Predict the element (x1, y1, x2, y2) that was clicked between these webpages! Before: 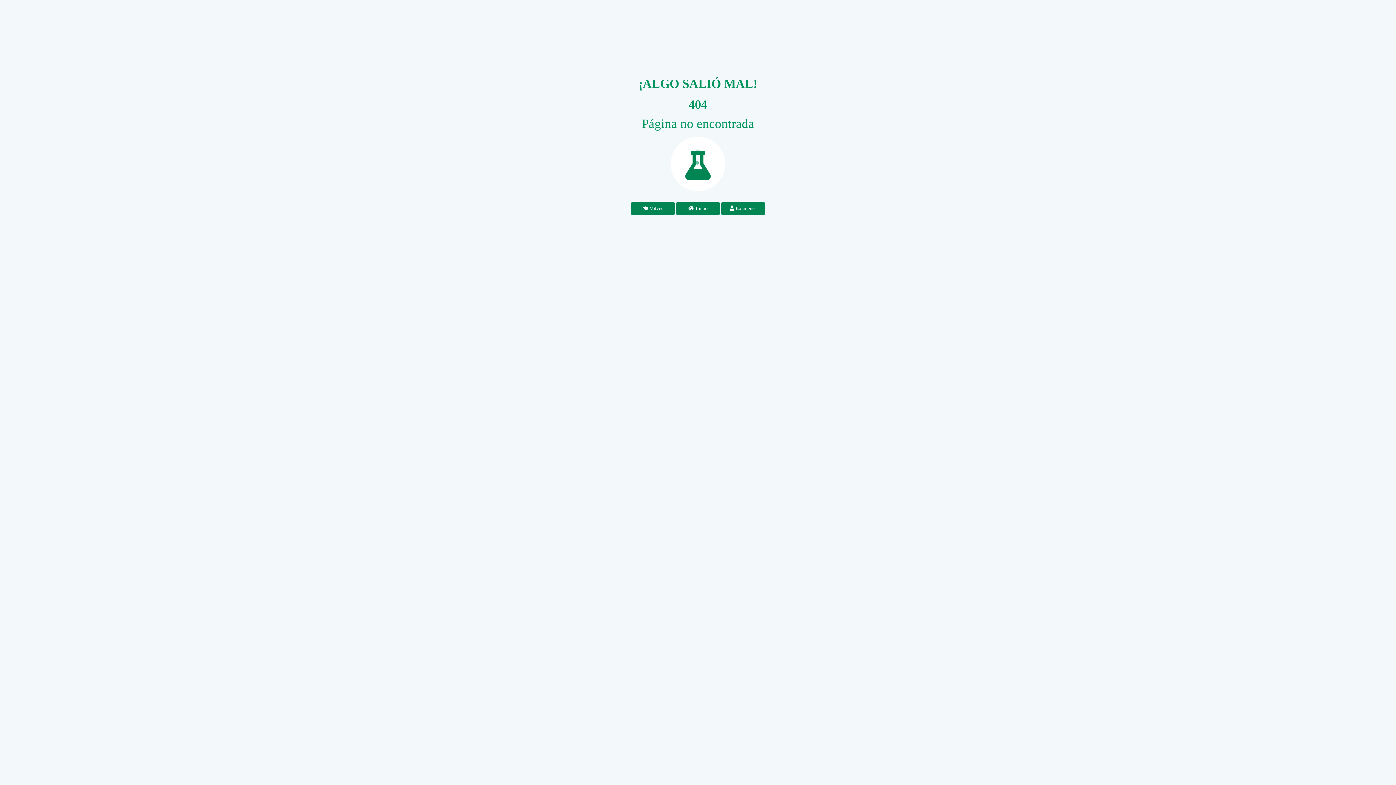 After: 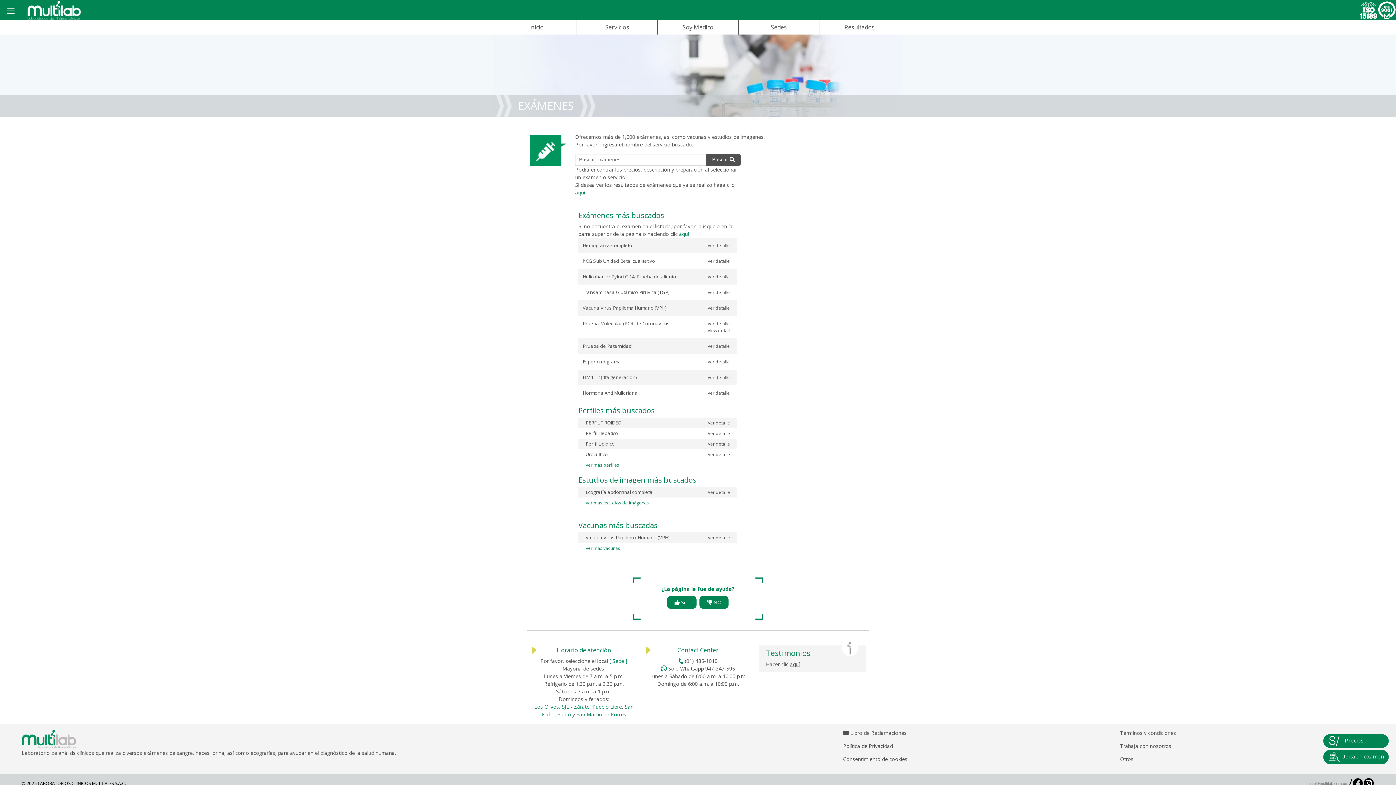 Action: label:  Exámenes bbox: (721, 205, 765, 210)